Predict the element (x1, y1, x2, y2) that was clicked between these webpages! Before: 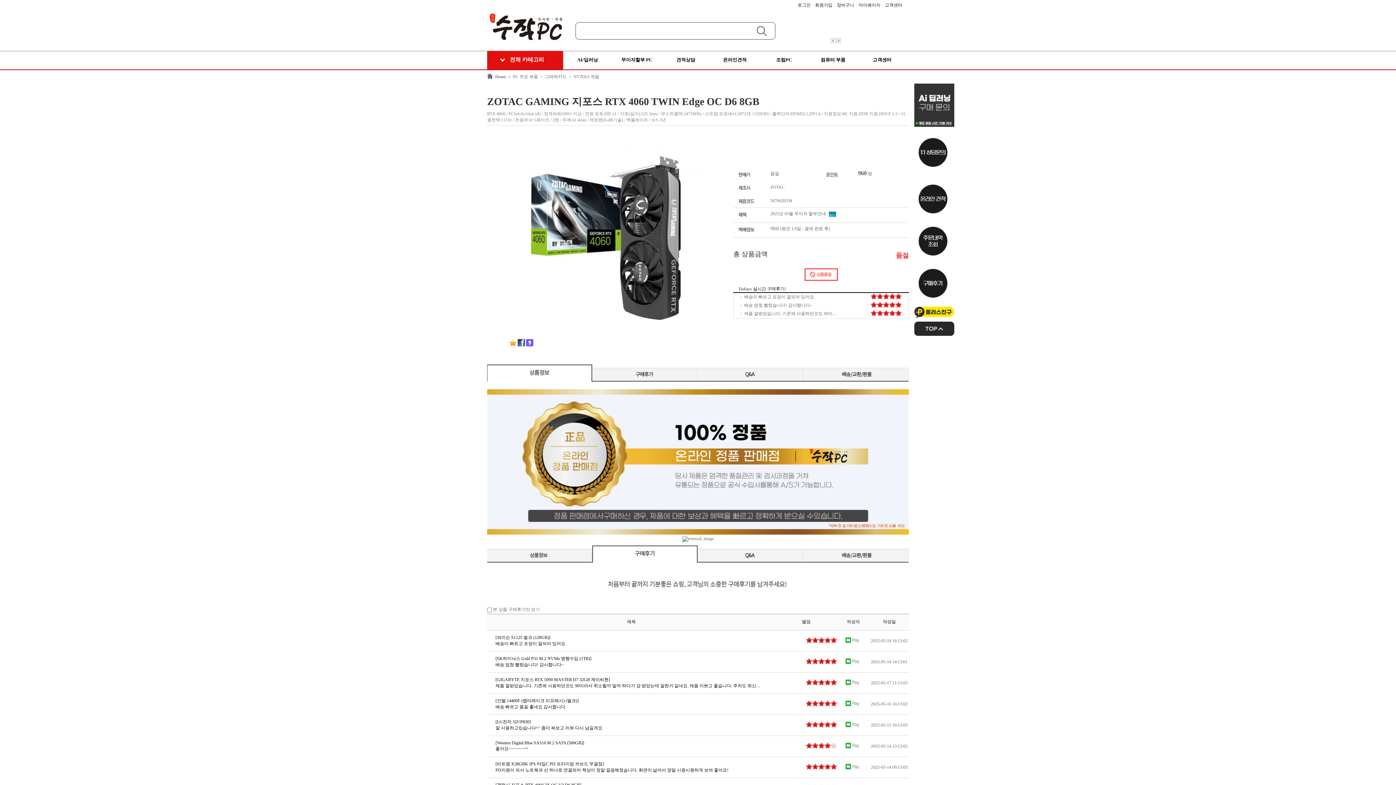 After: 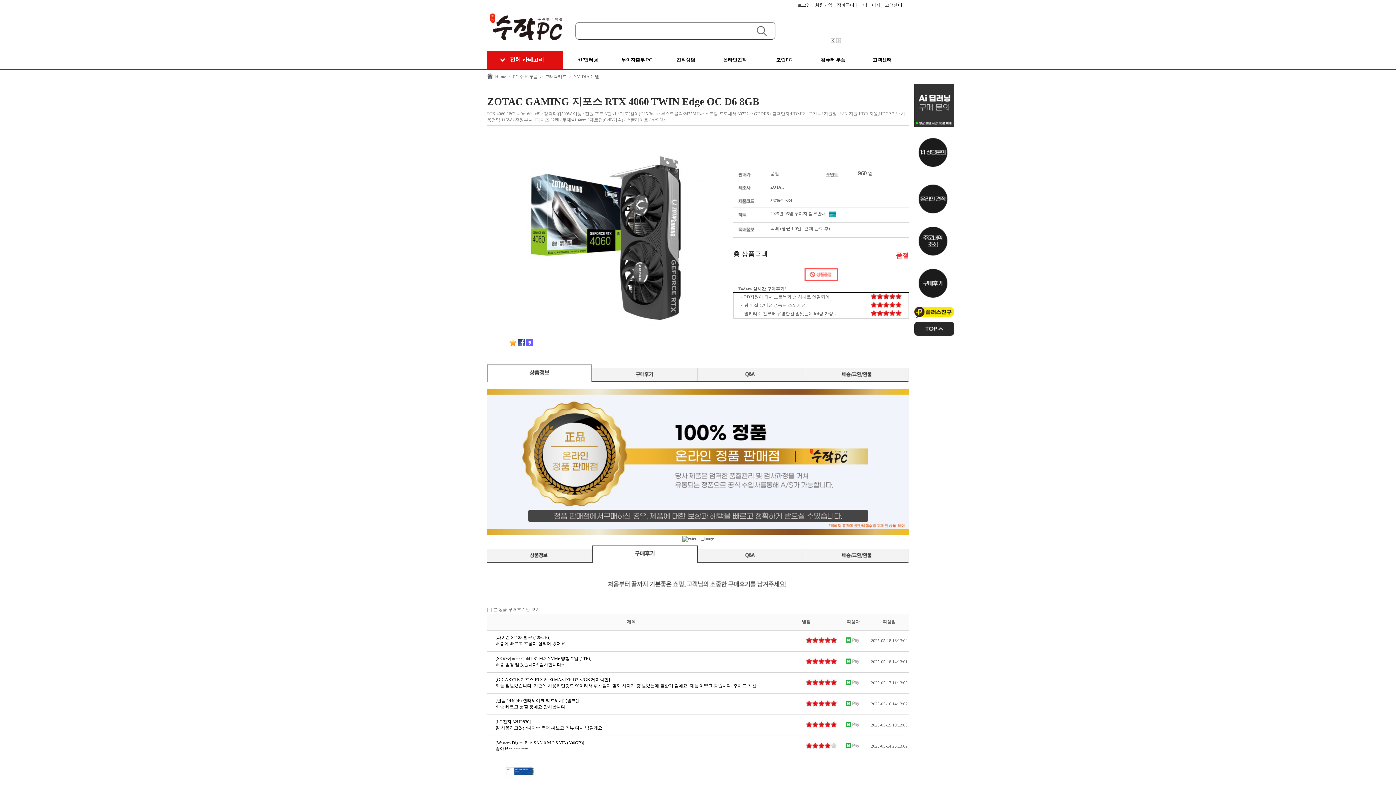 Action: bbox: (495, 746, 761, 752) label: 좋아요~~~~~~^^